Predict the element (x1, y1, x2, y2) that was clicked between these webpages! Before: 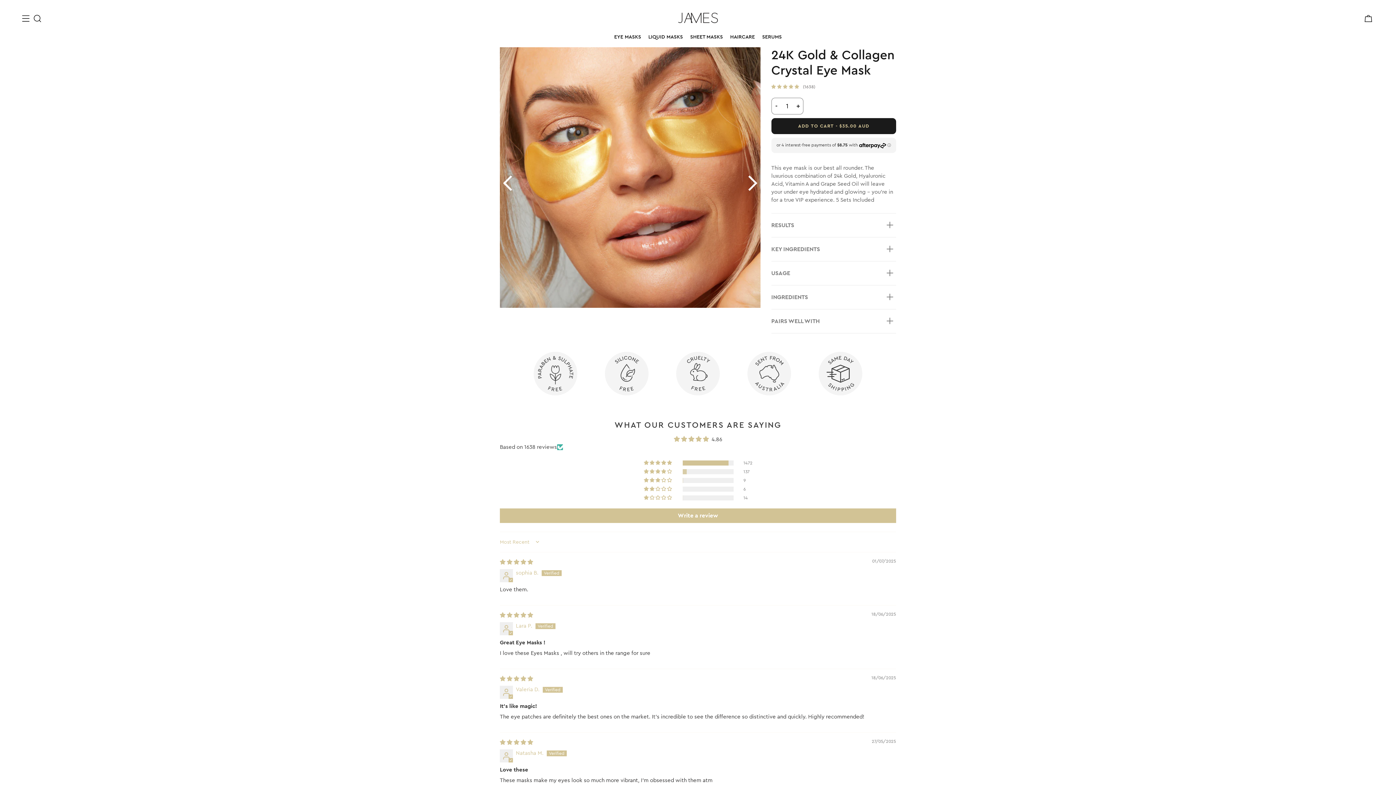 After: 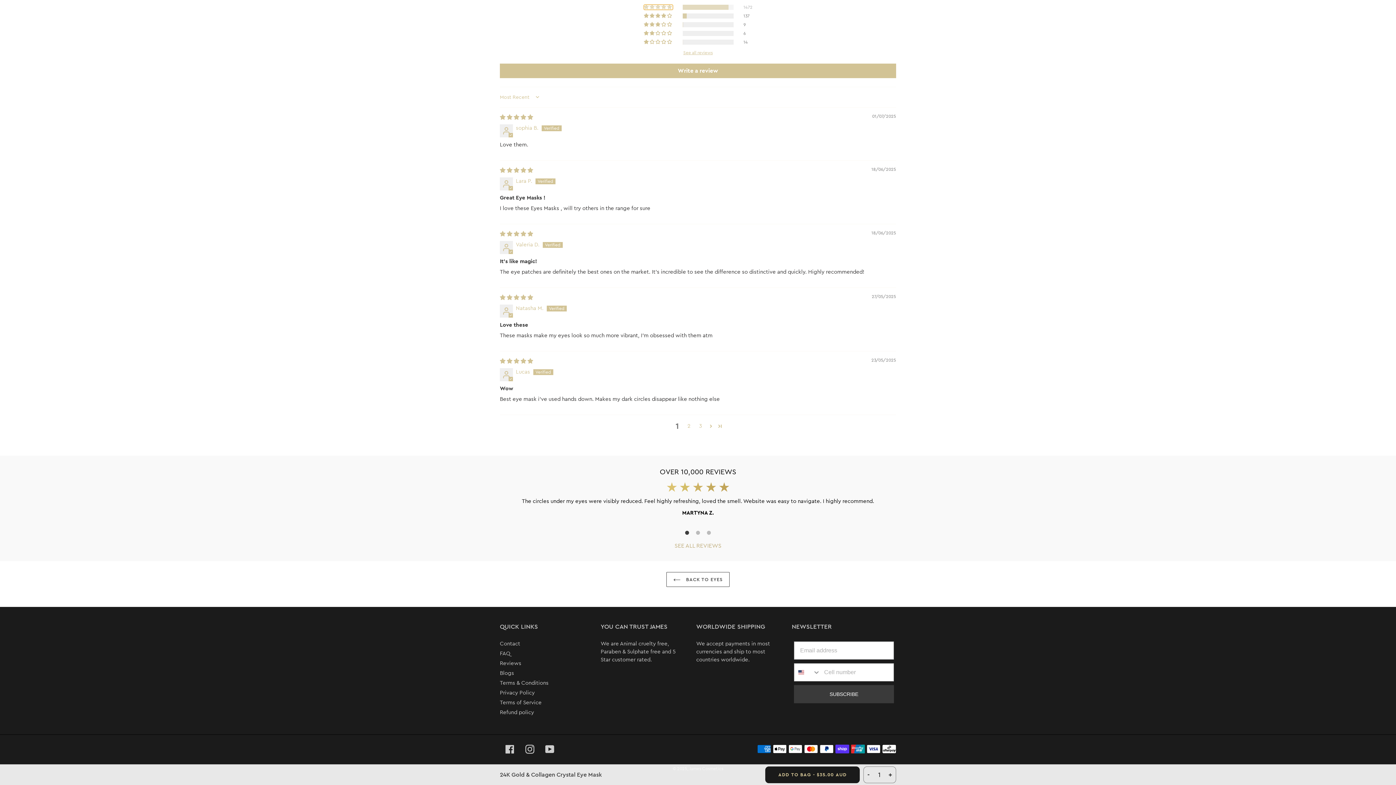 Action: bbox: (644, 460, 673, 465) label: 90% (1472) reviews with 5 star rating